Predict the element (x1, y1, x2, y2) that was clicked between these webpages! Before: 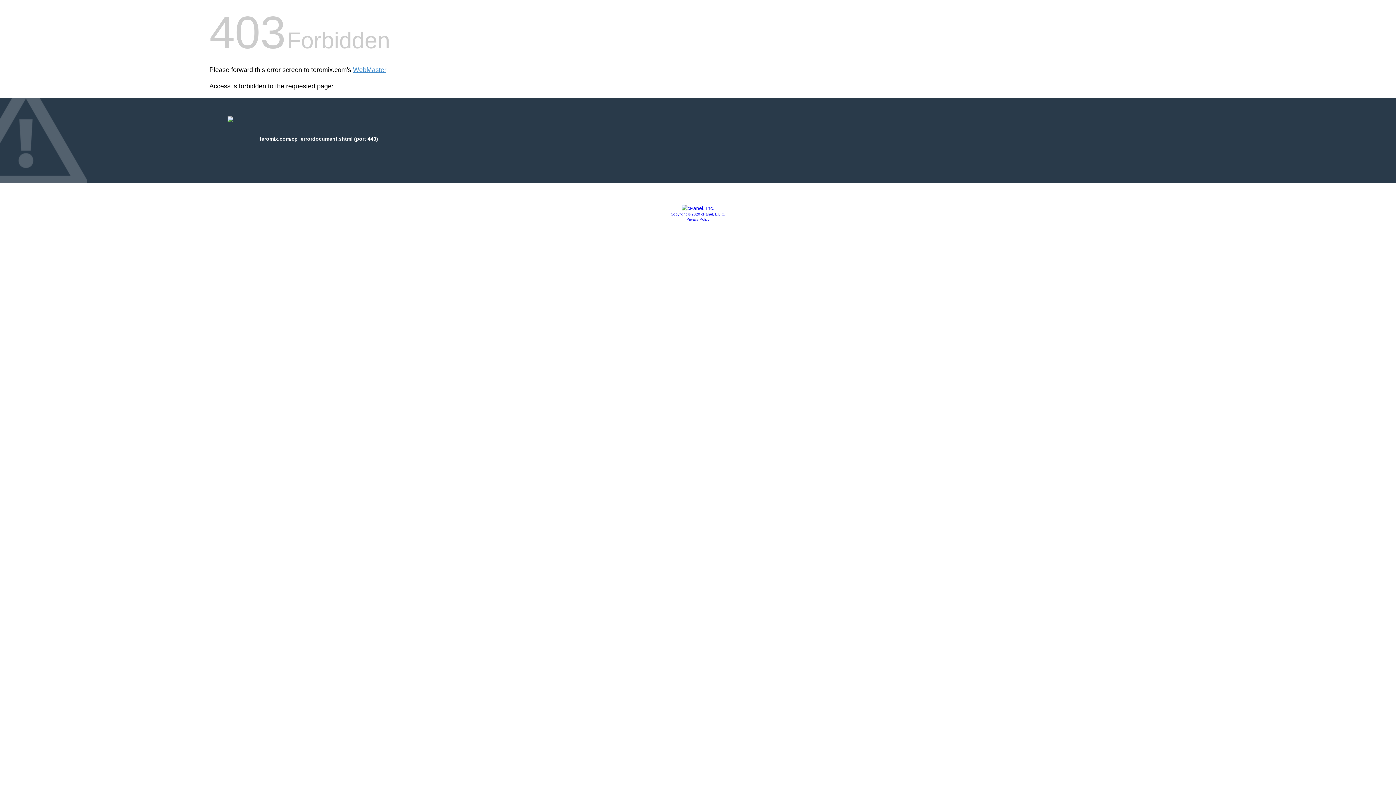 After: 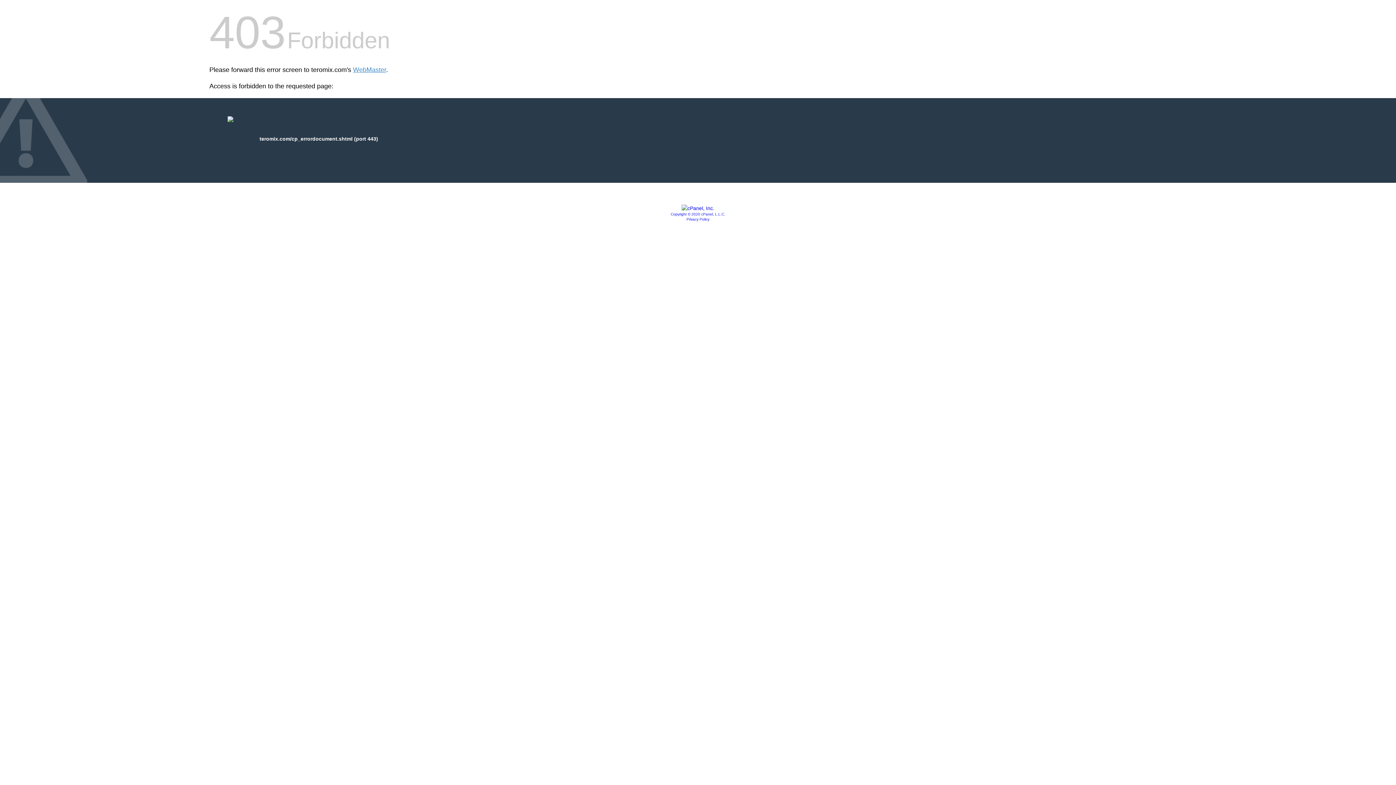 Action: bbox: (686, 217, 709, 221) label: Privacy Policy